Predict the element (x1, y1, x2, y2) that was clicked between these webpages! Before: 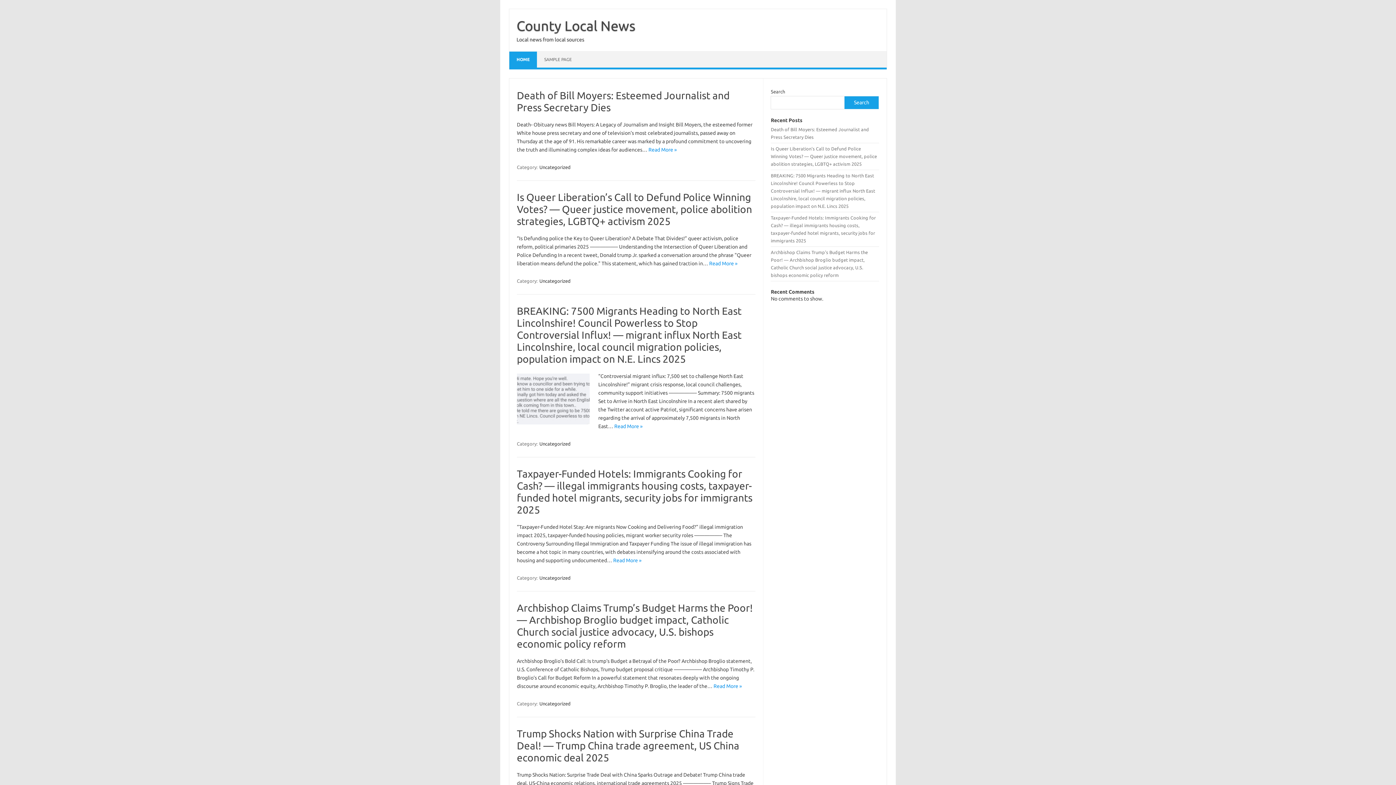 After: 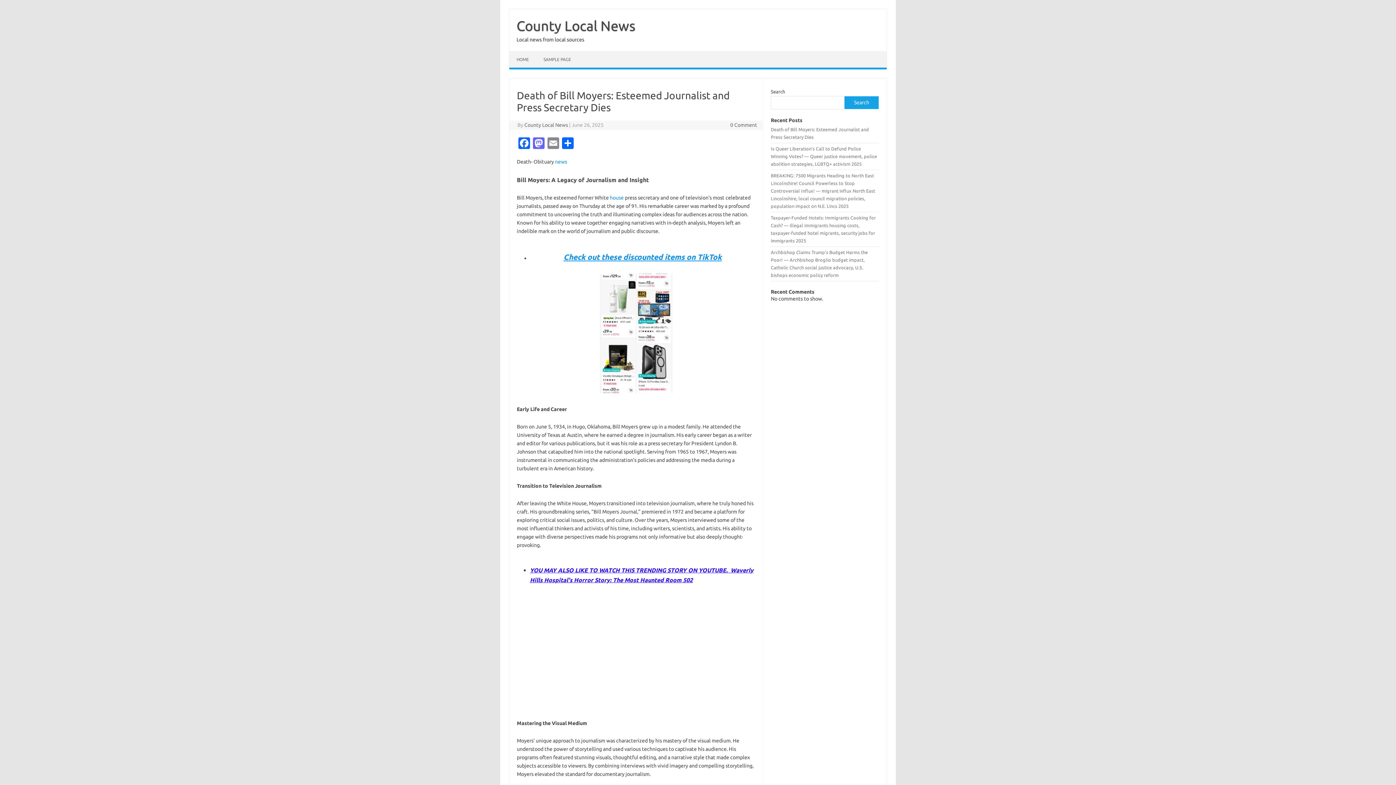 Action: bbox: (648, 146, 677, 152) label: Read More »